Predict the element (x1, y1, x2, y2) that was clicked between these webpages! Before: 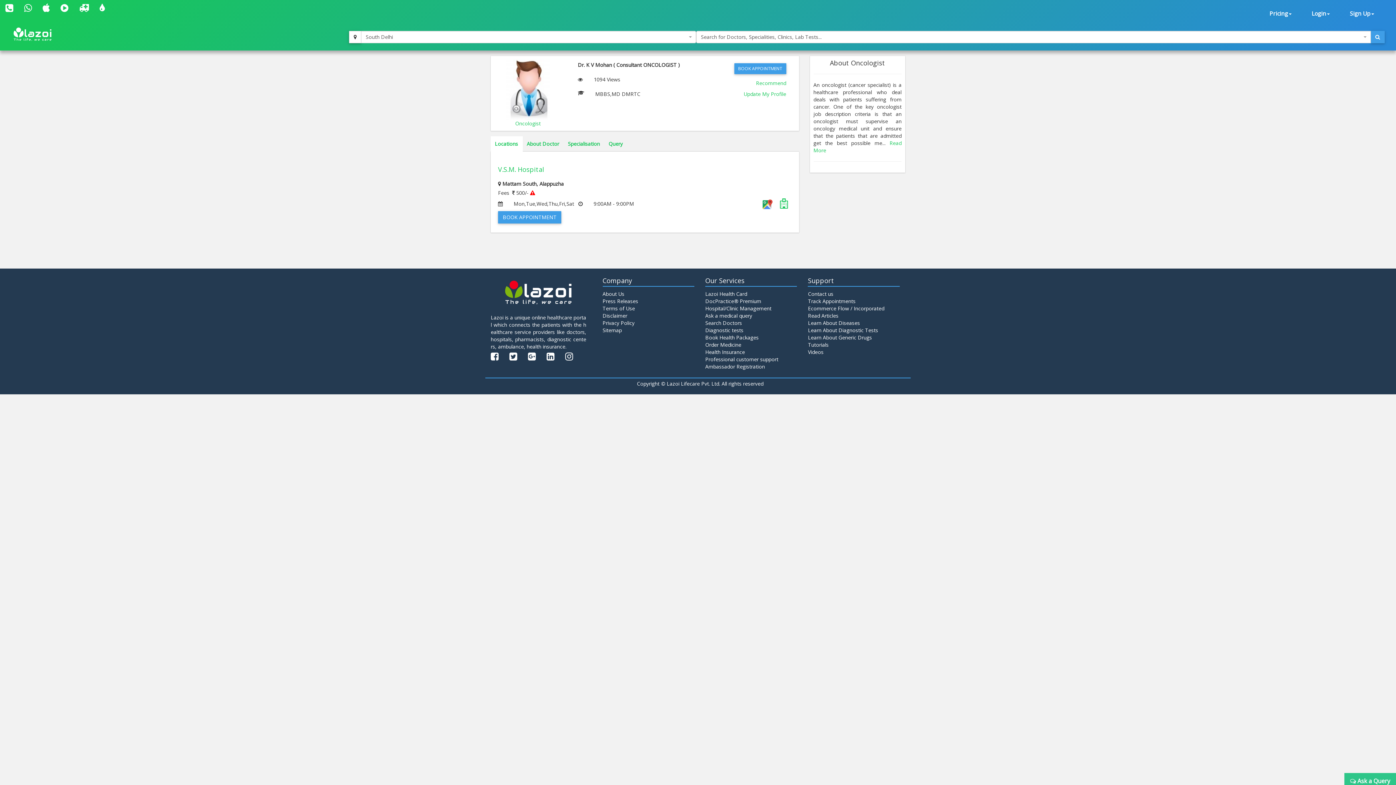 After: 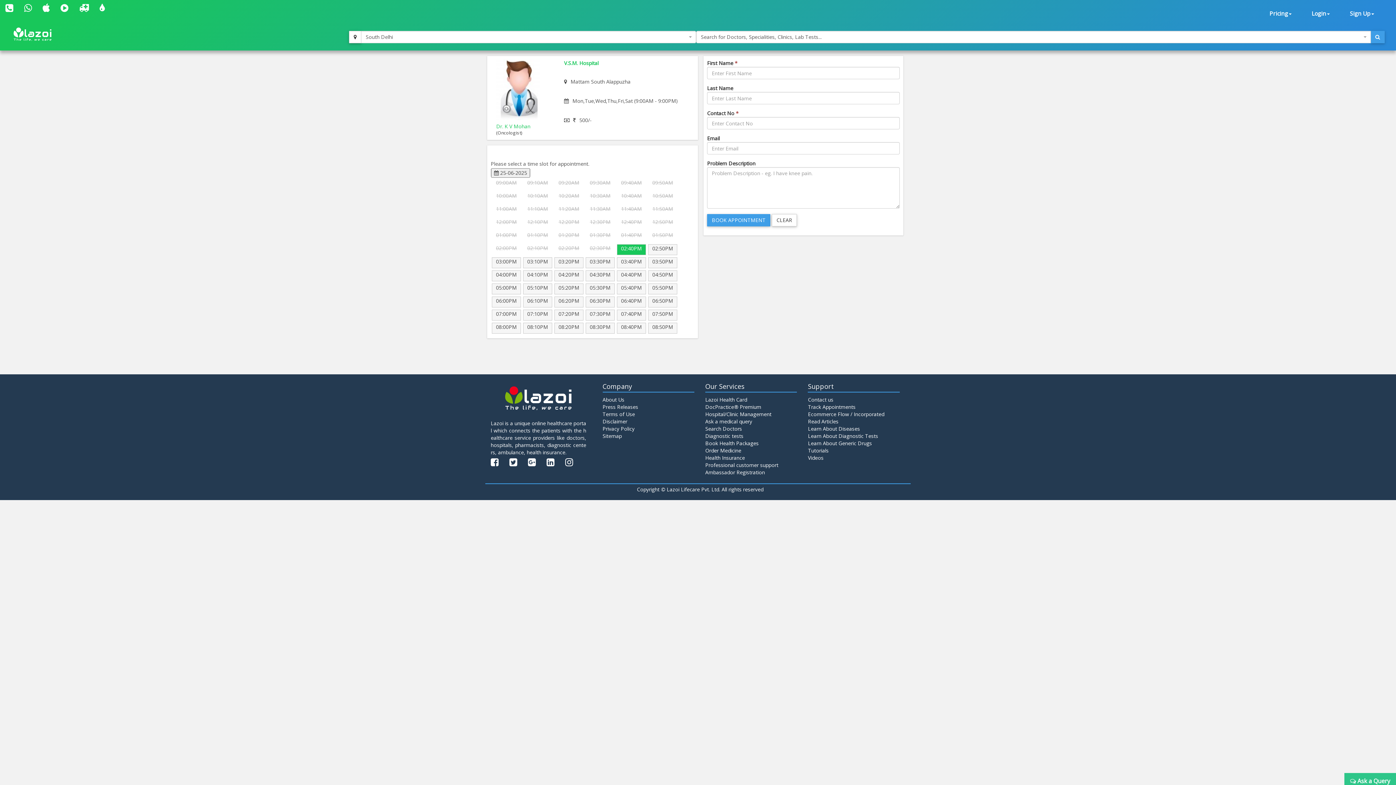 Action: label: BOOK APPOINTMENT bbox: (734, 63, 786, 74)